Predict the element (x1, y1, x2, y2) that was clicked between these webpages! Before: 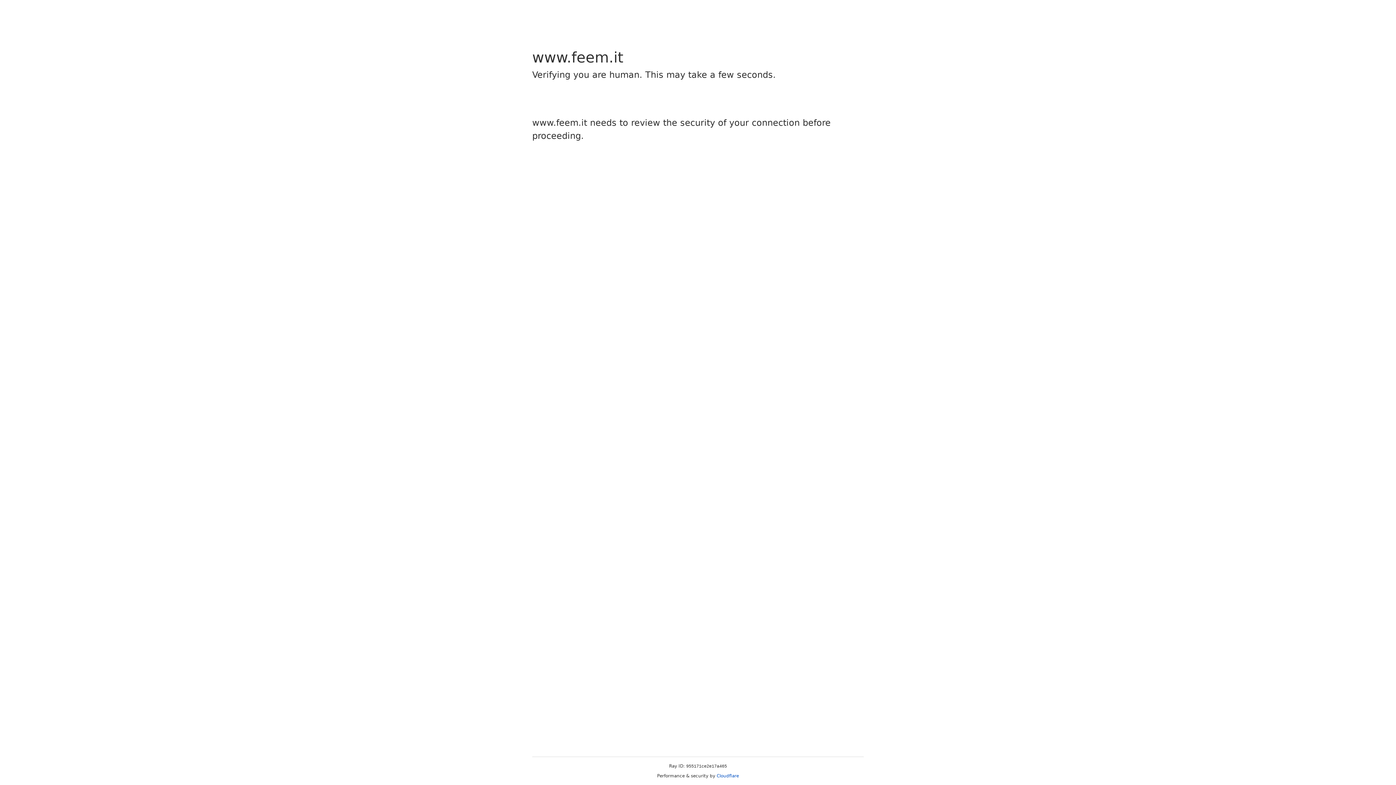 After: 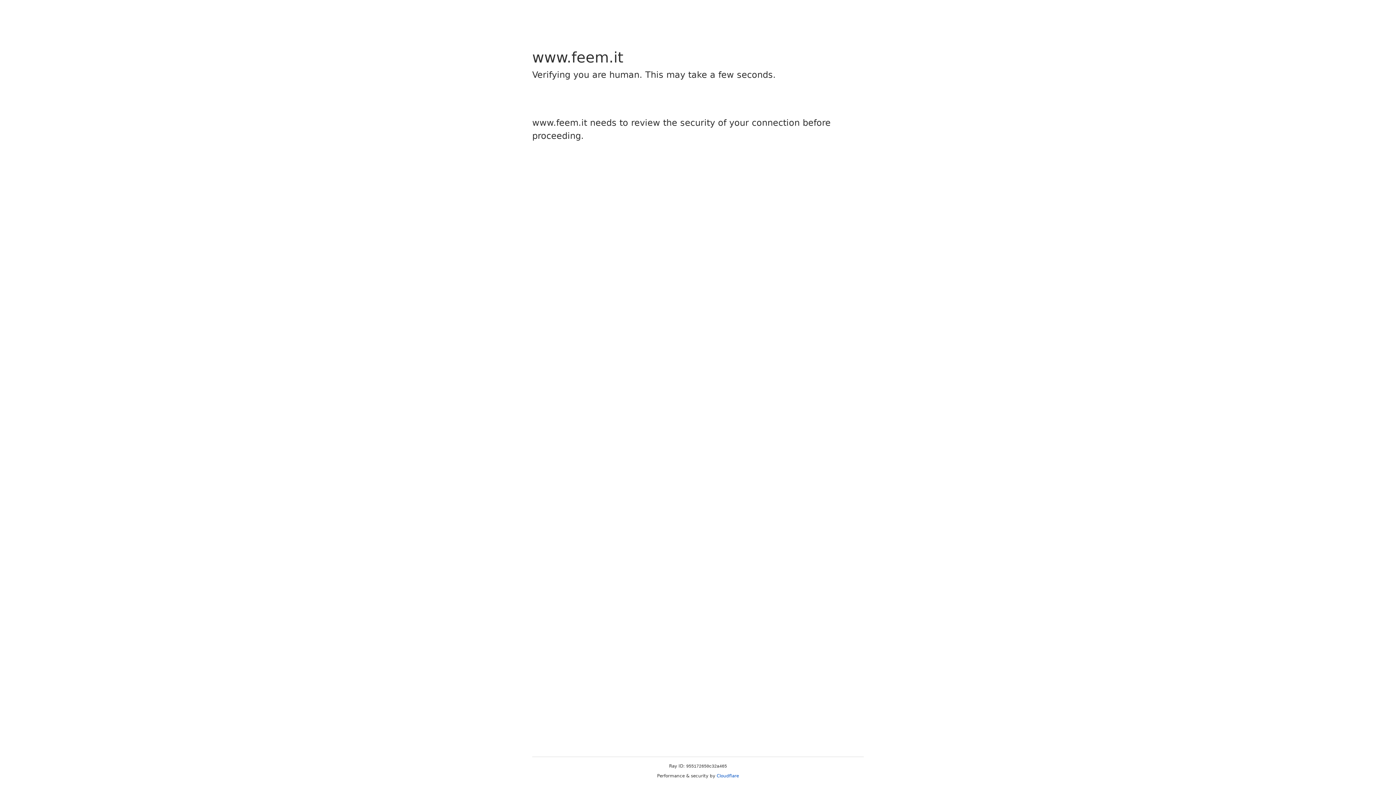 Action: label: Cloudflare bbox: (716, 773, 739, 778)